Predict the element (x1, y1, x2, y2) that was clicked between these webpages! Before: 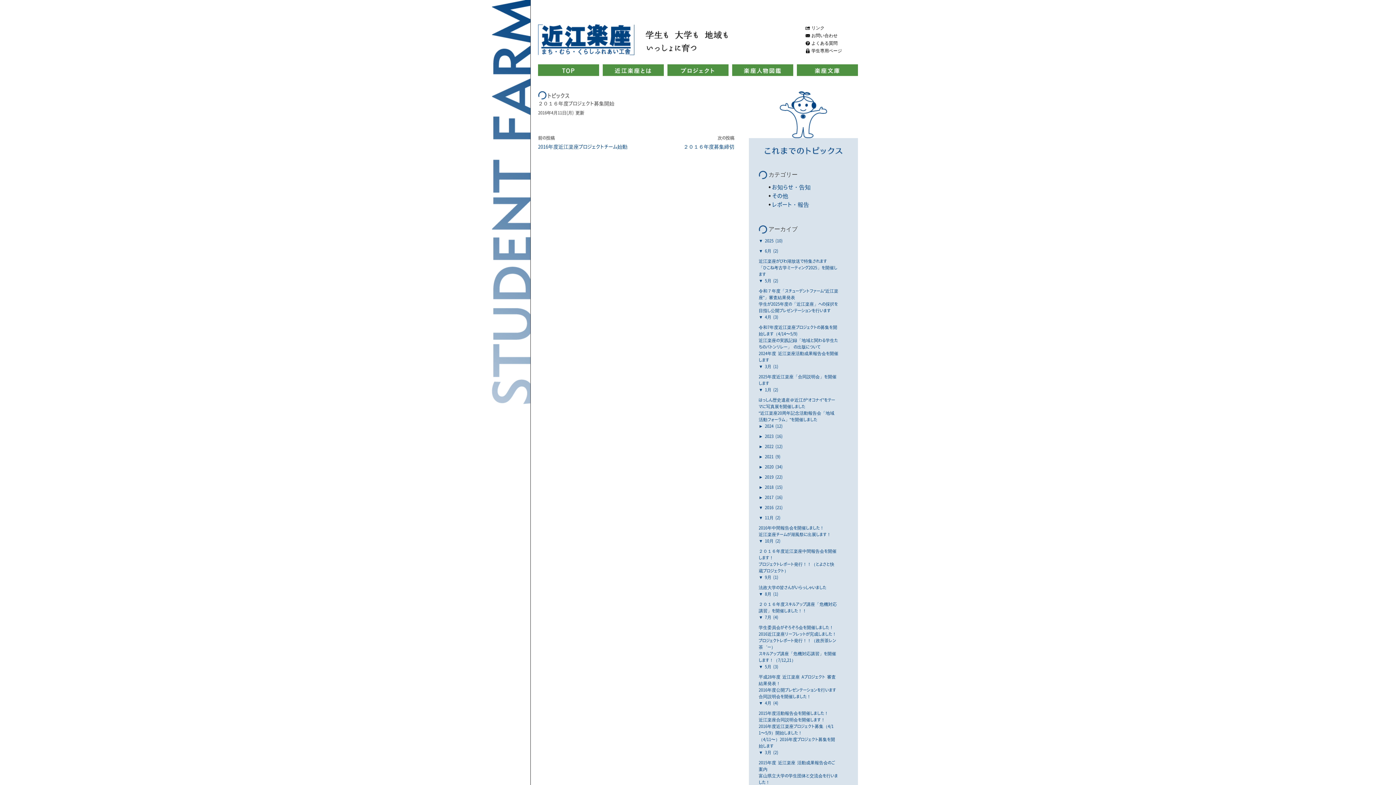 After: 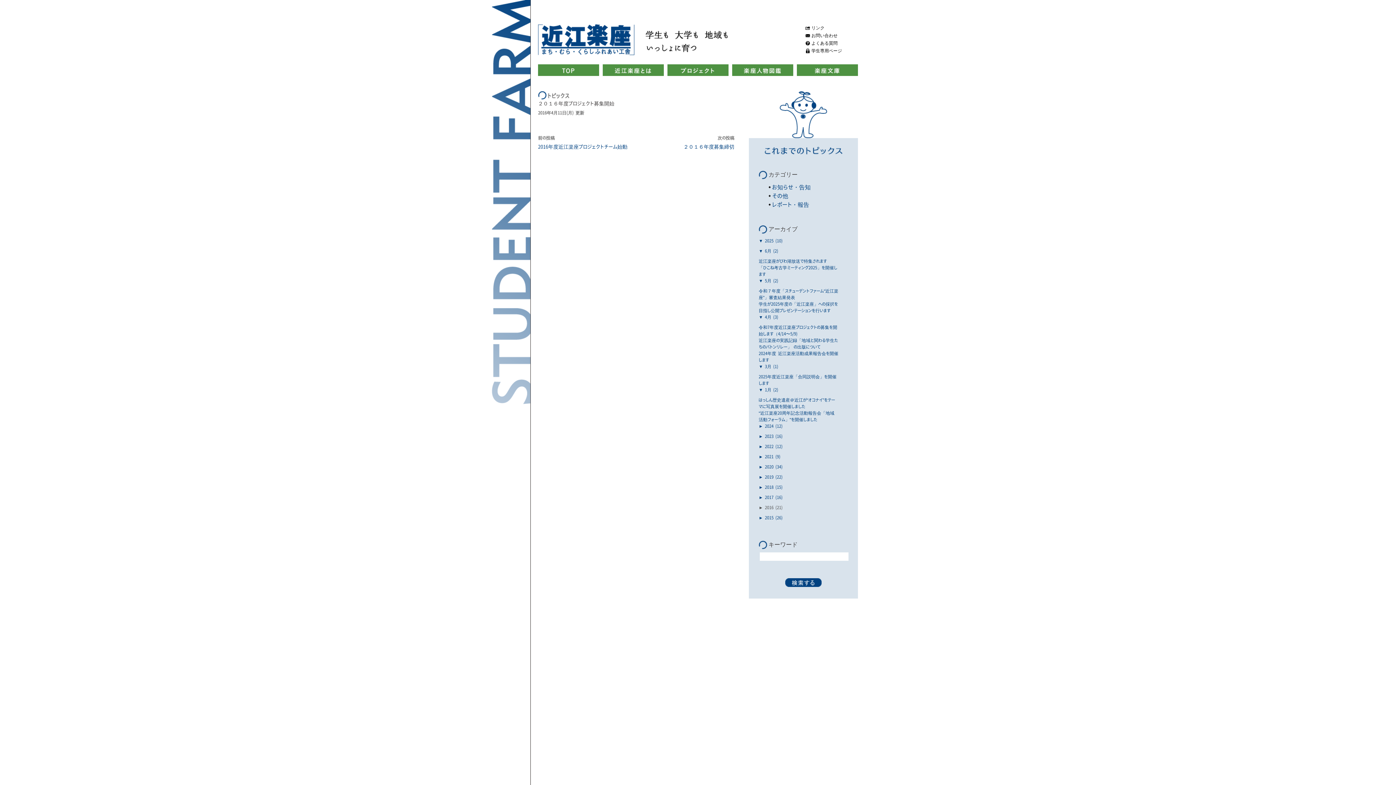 Action: label: ▼ 2016 (21) bbox: (758, 504, 782, 510)